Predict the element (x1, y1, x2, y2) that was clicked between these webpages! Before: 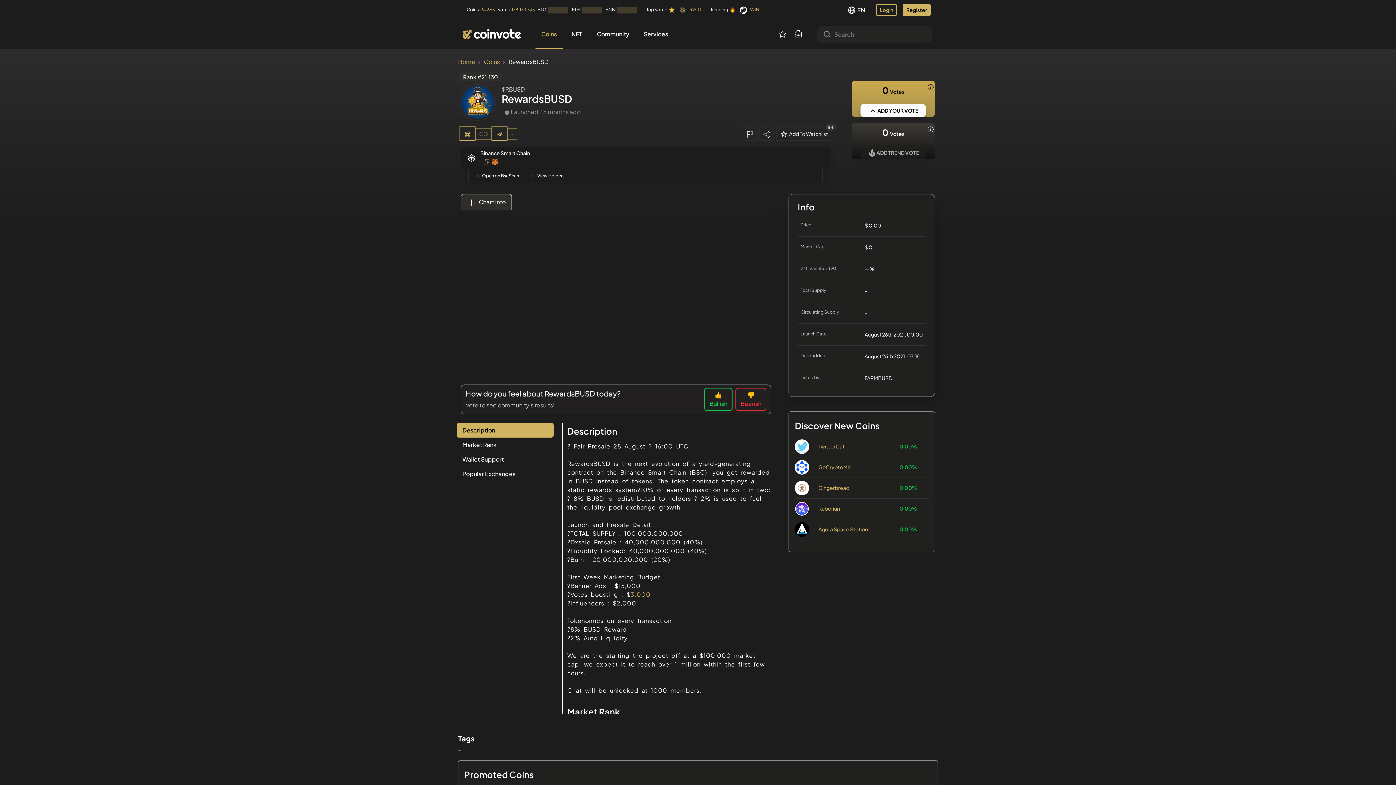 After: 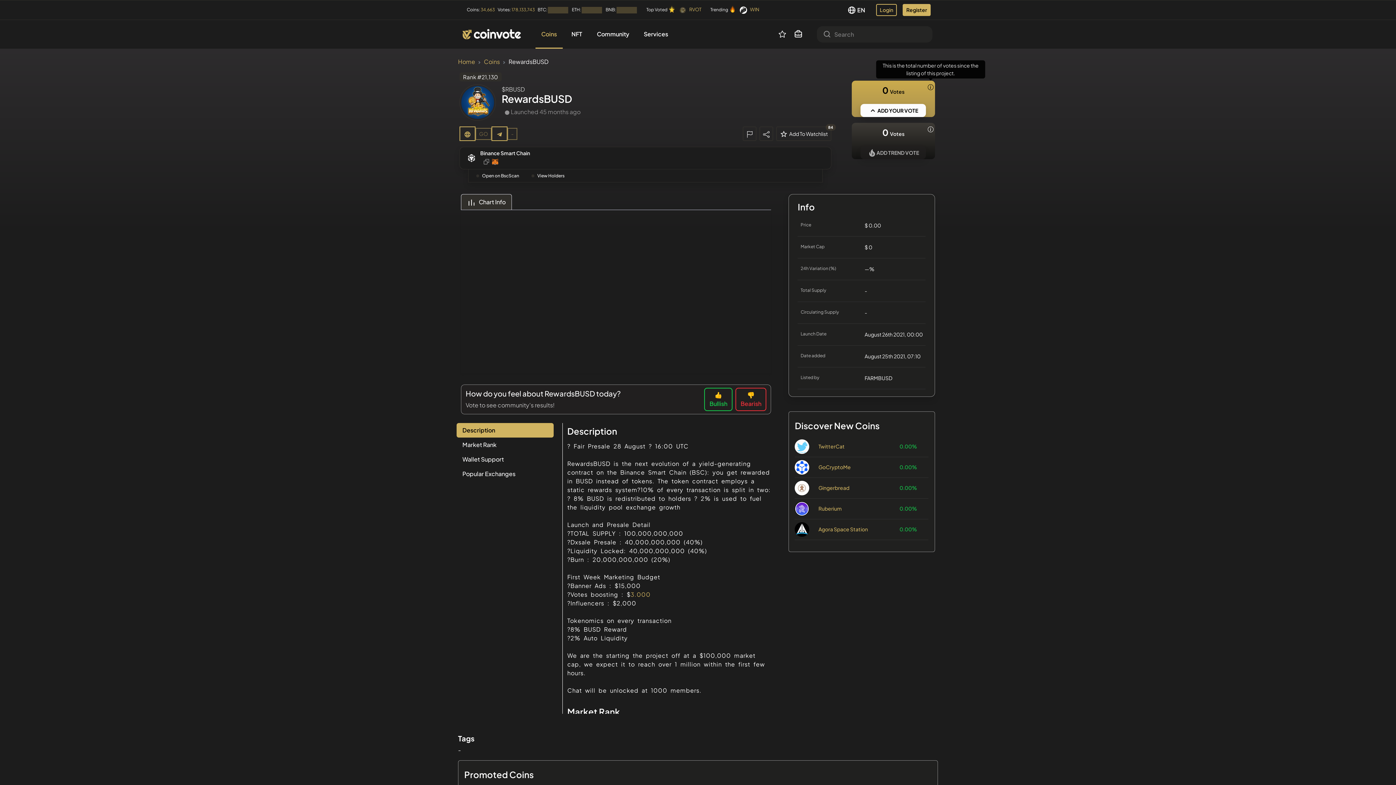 Action: bbox: (926, 80, 935, 92)